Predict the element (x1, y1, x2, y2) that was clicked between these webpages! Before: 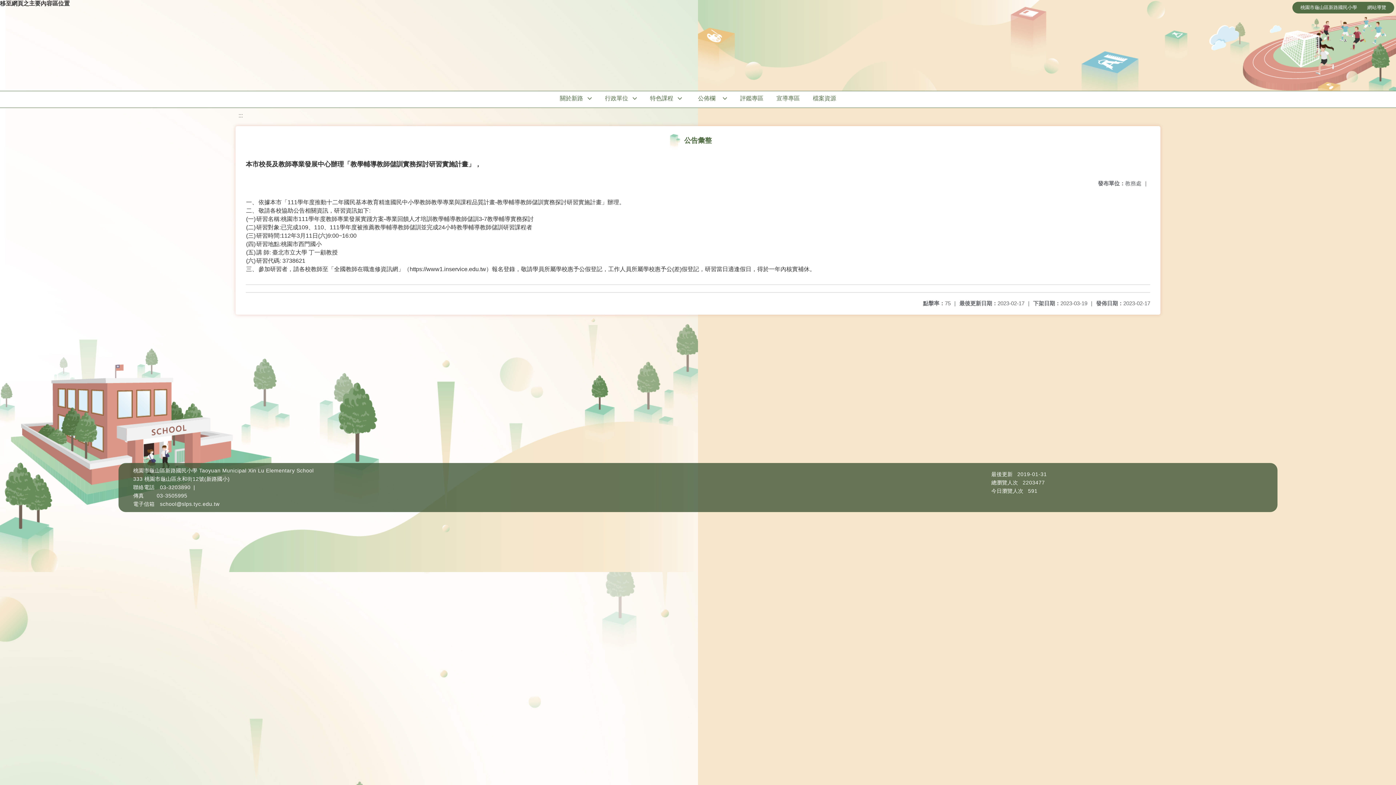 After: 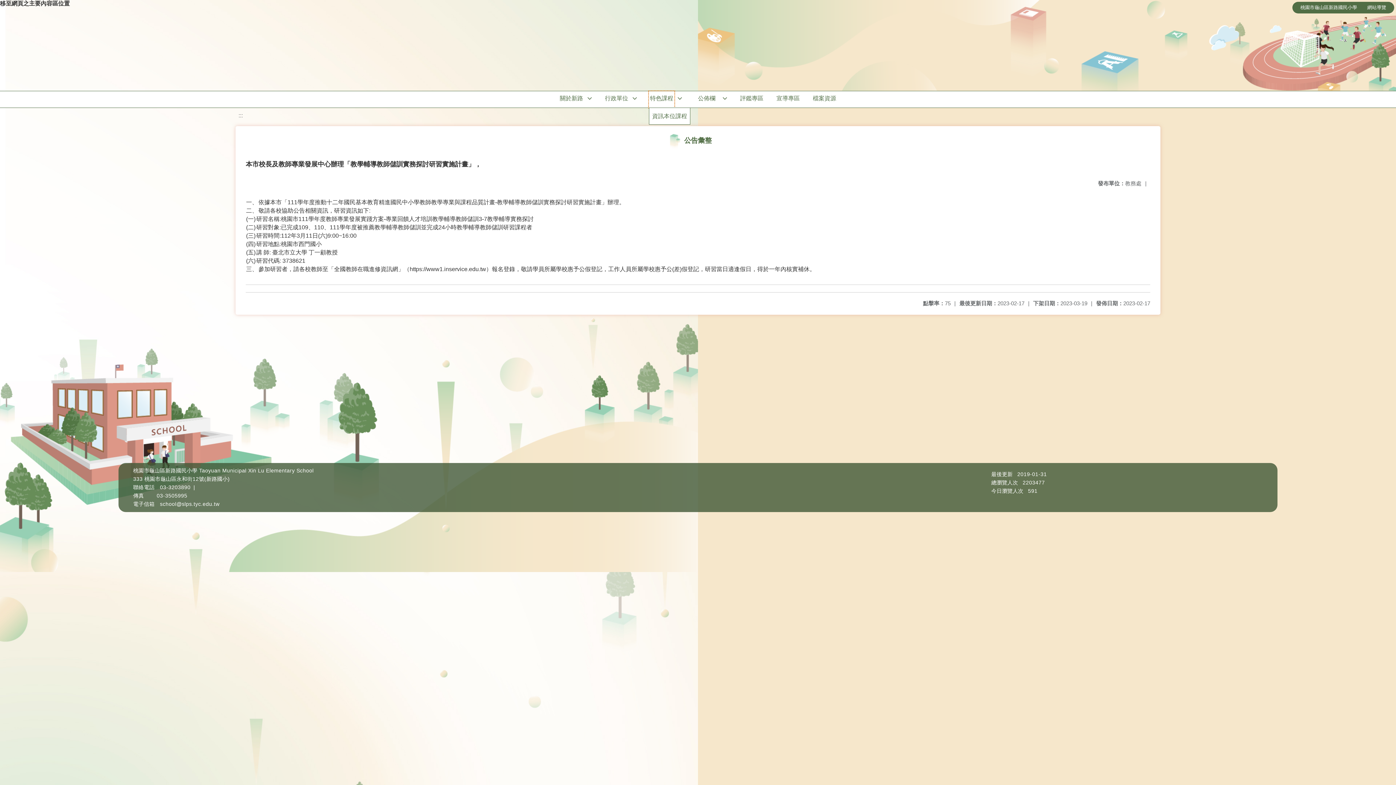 Action: bbox: (649, 91, 674, 107) label: 特色課程